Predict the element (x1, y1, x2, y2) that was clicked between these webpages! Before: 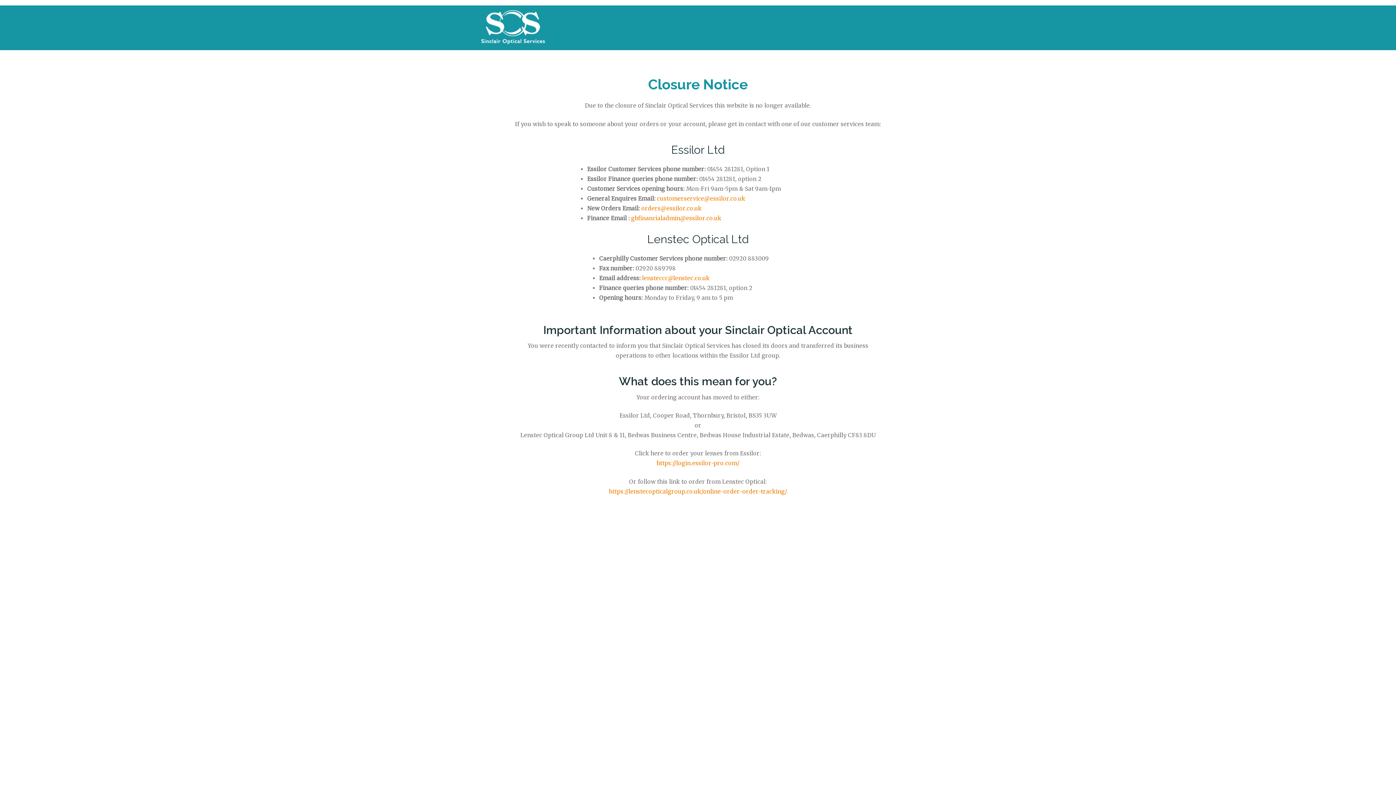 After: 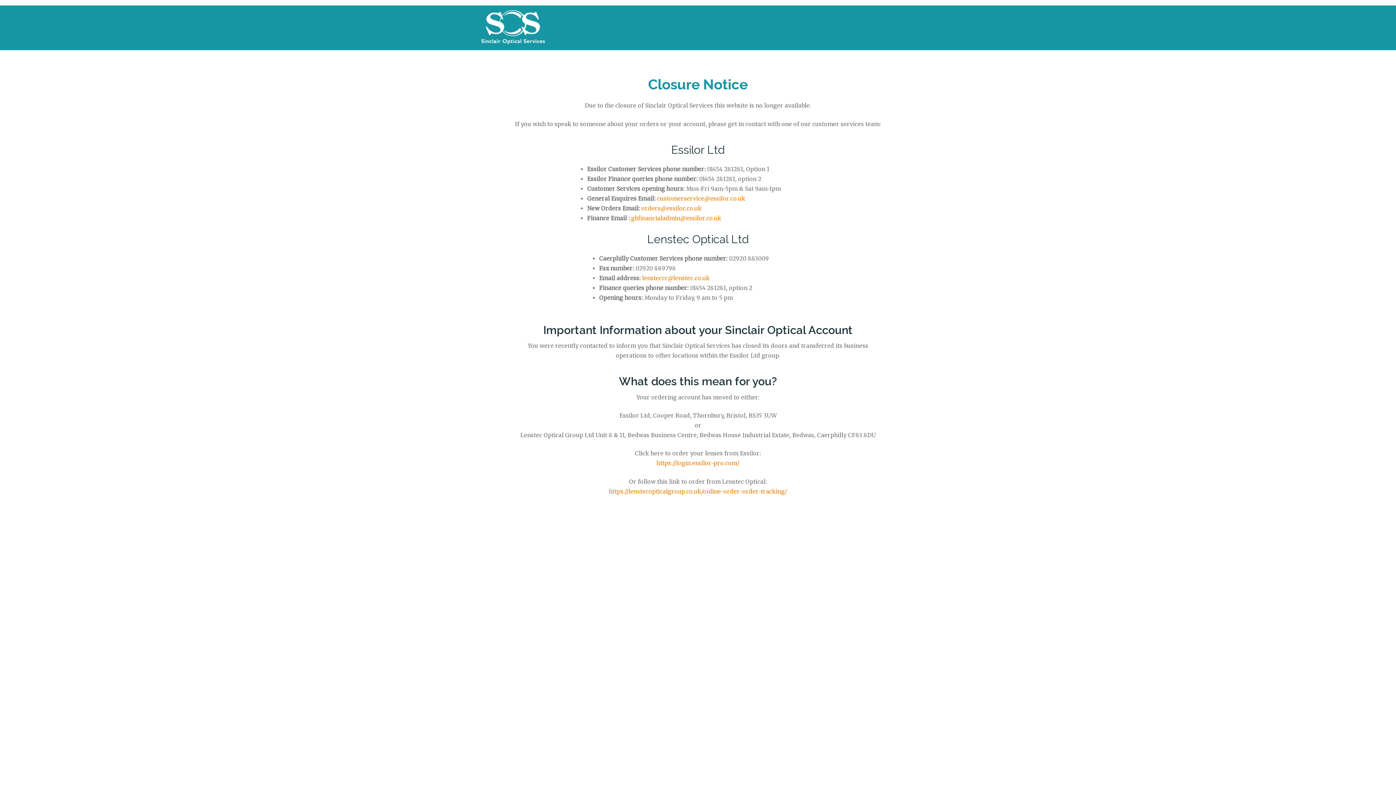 Action: label: lensteccc@lenstec.co.uk bbox: (642, 274, 709, 281)